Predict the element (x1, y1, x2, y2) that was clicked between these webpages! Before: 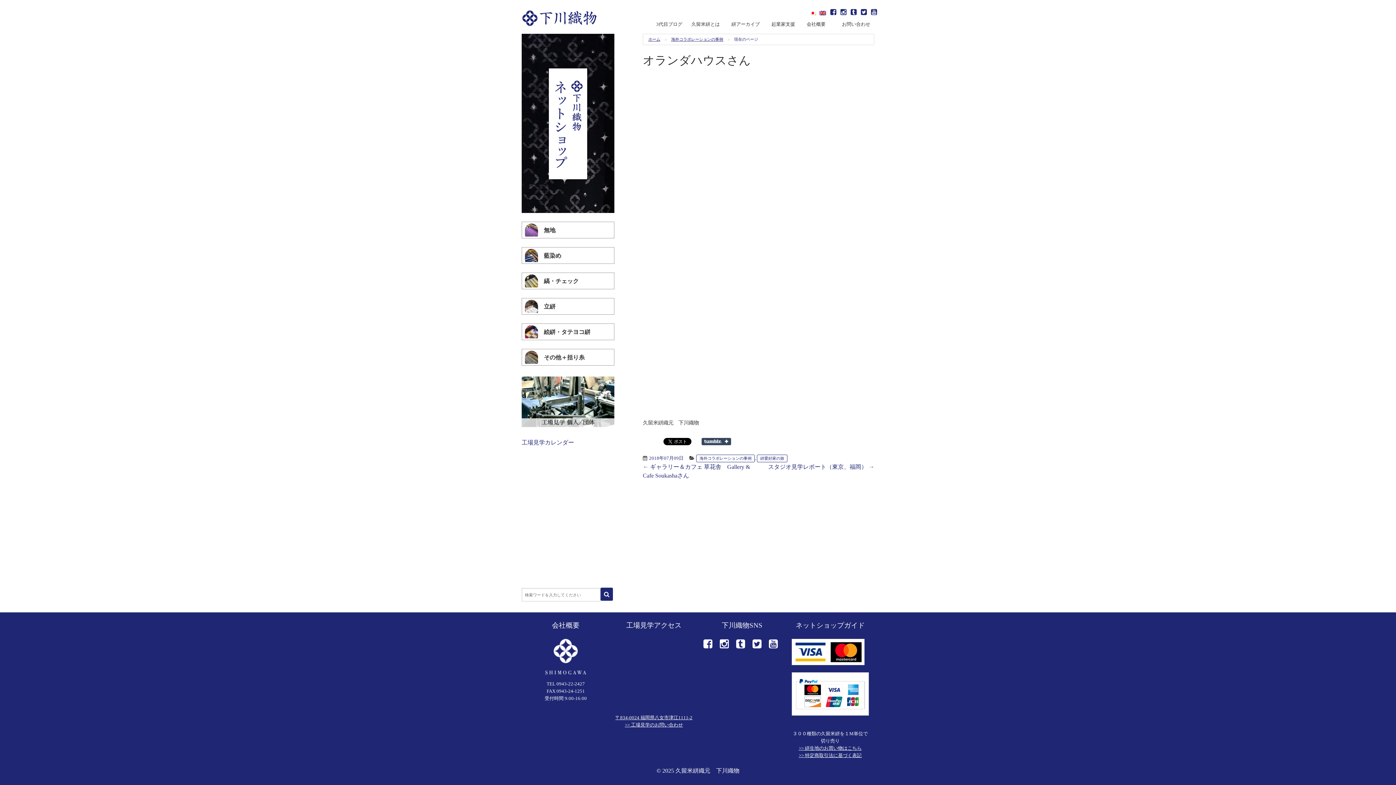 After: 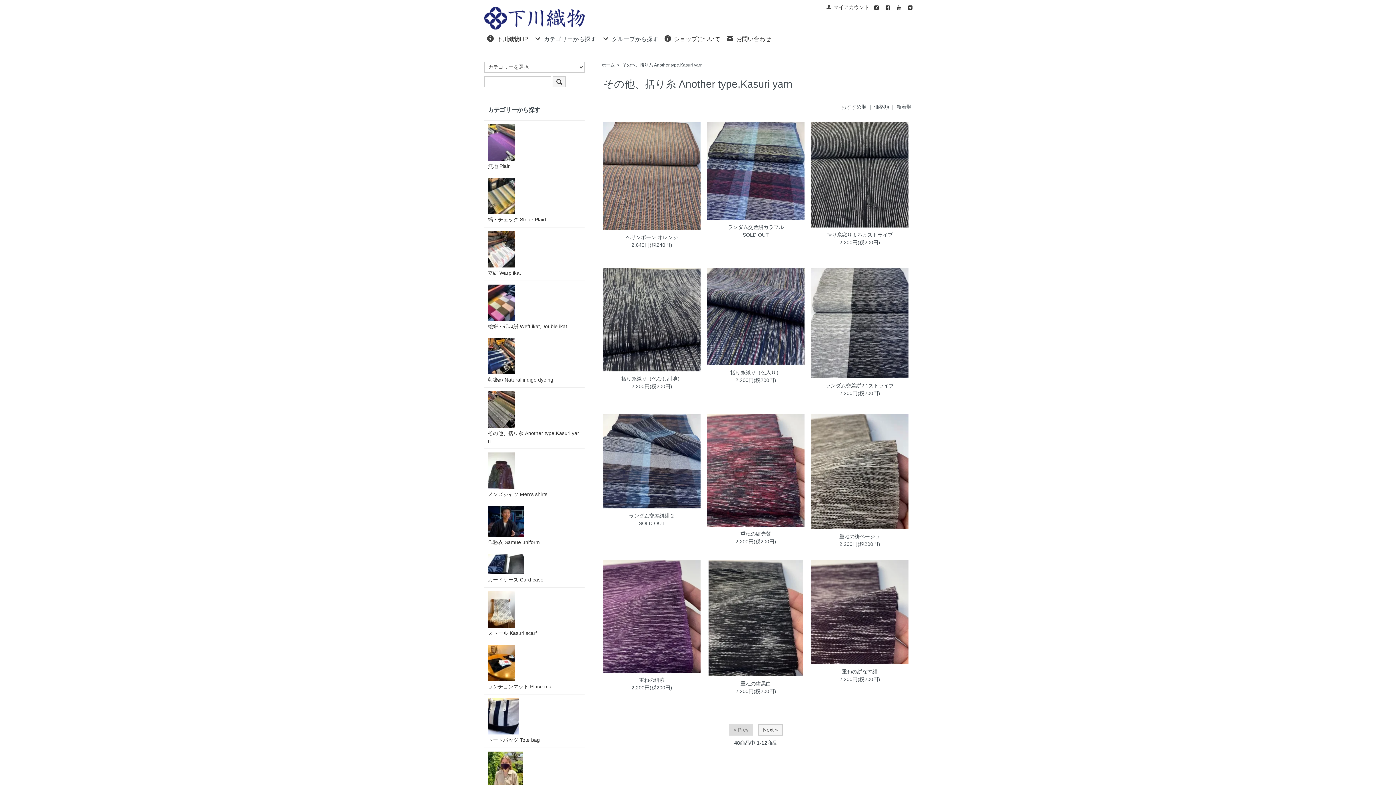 Action: bbox: (525, 350, 611, 362) label: その他＋括り糸